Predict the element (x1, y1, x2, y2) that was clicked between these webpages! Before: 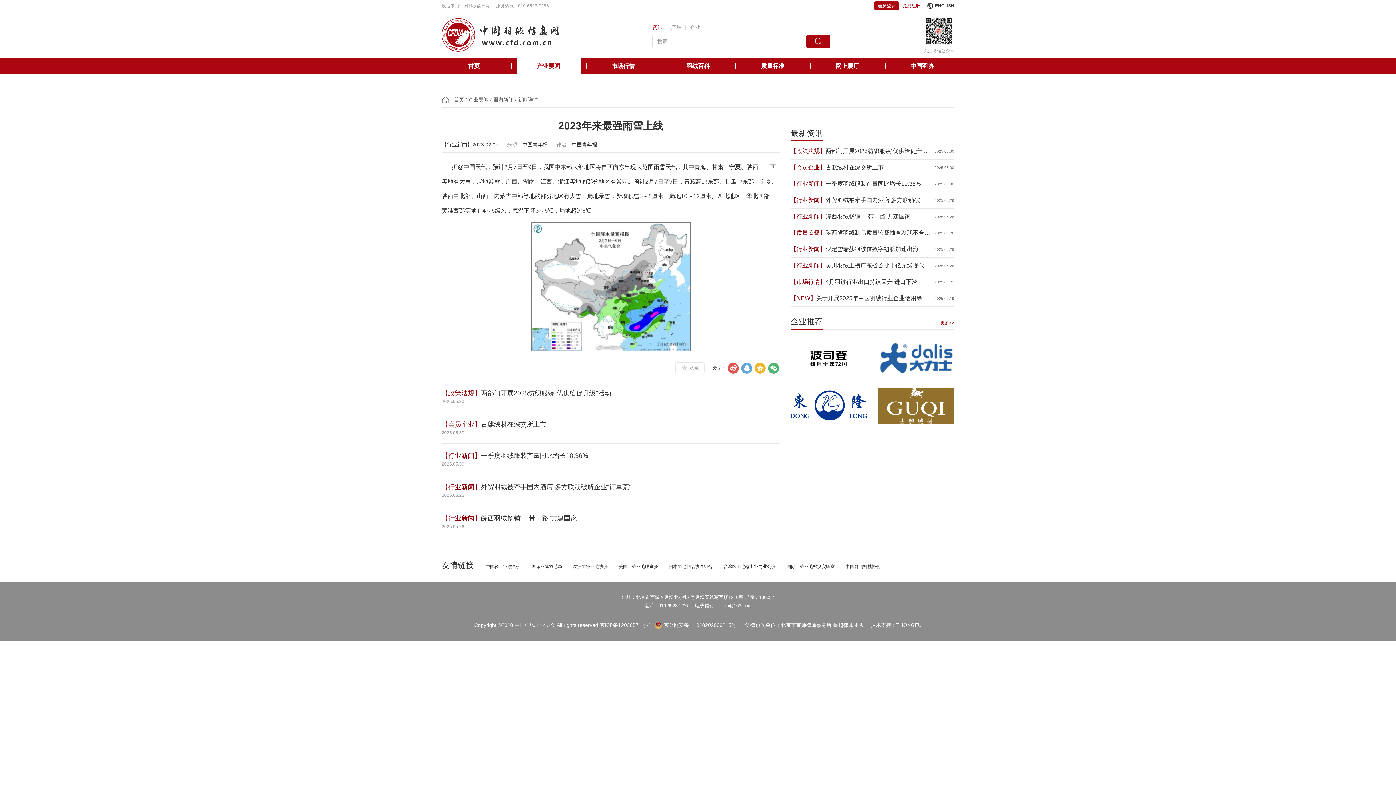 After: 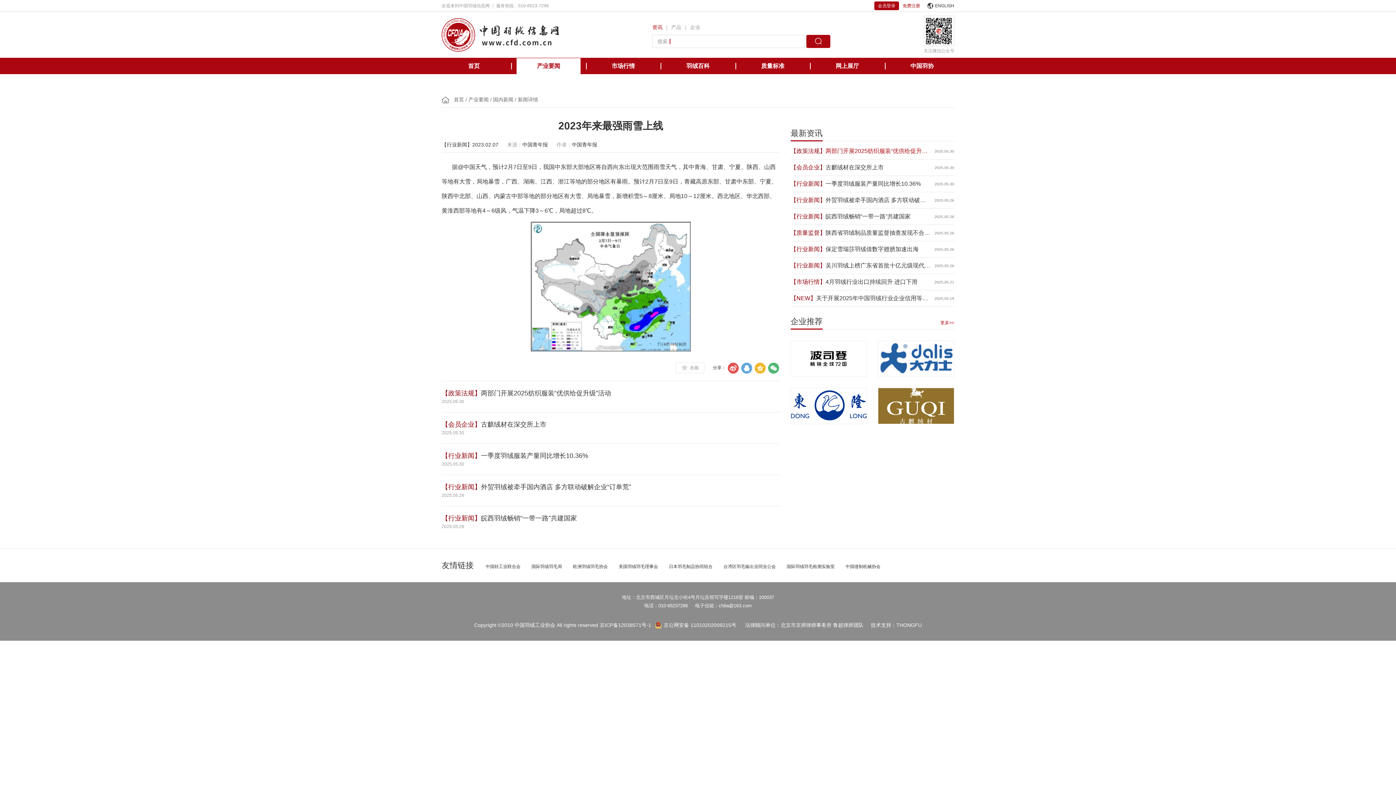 Action: label: 两部门开展2025纺织服装“优供给促升级”活动 bbox: (825, 146, 930, 155)